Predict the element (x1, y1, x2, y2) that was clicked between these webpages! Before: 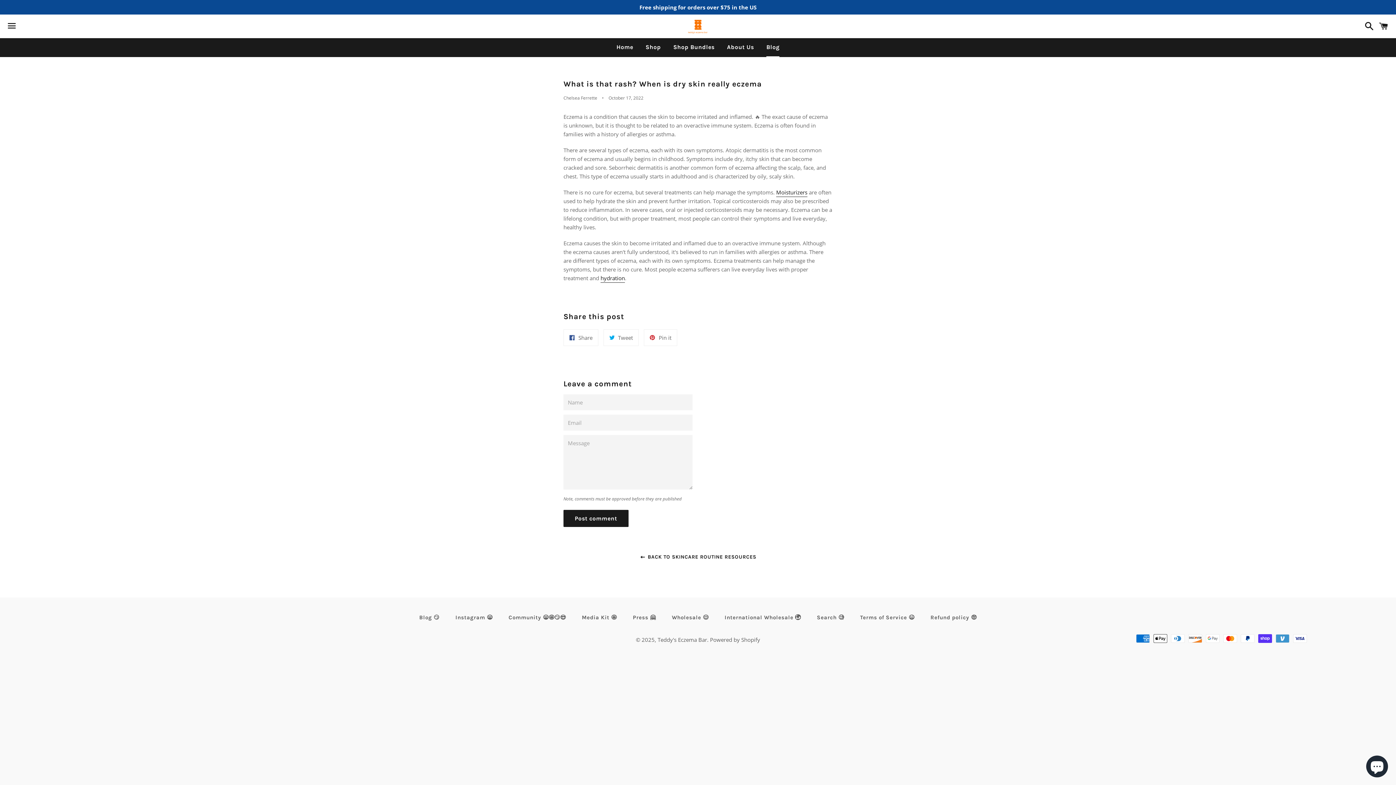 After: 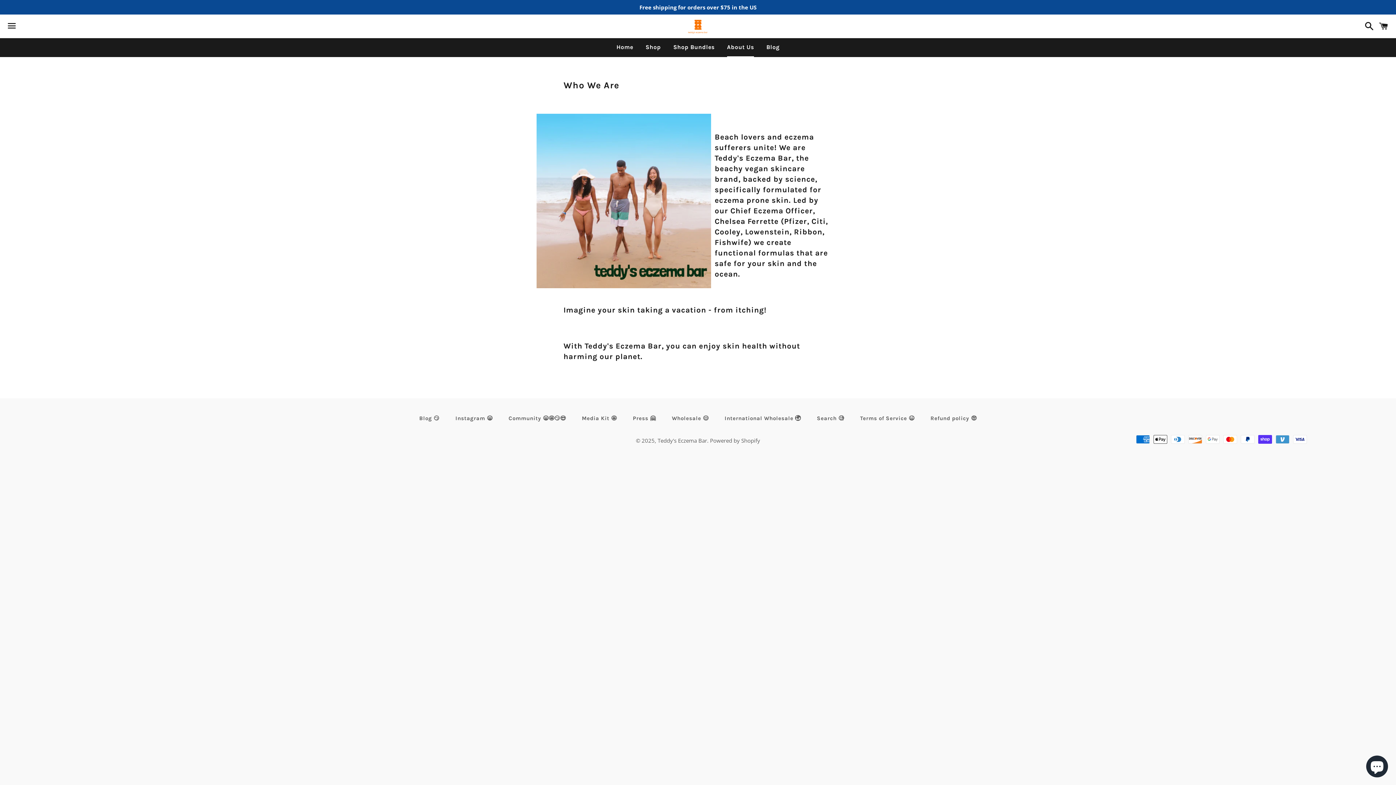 Action: label: About Us bbox: (721, 38, 759, 56)